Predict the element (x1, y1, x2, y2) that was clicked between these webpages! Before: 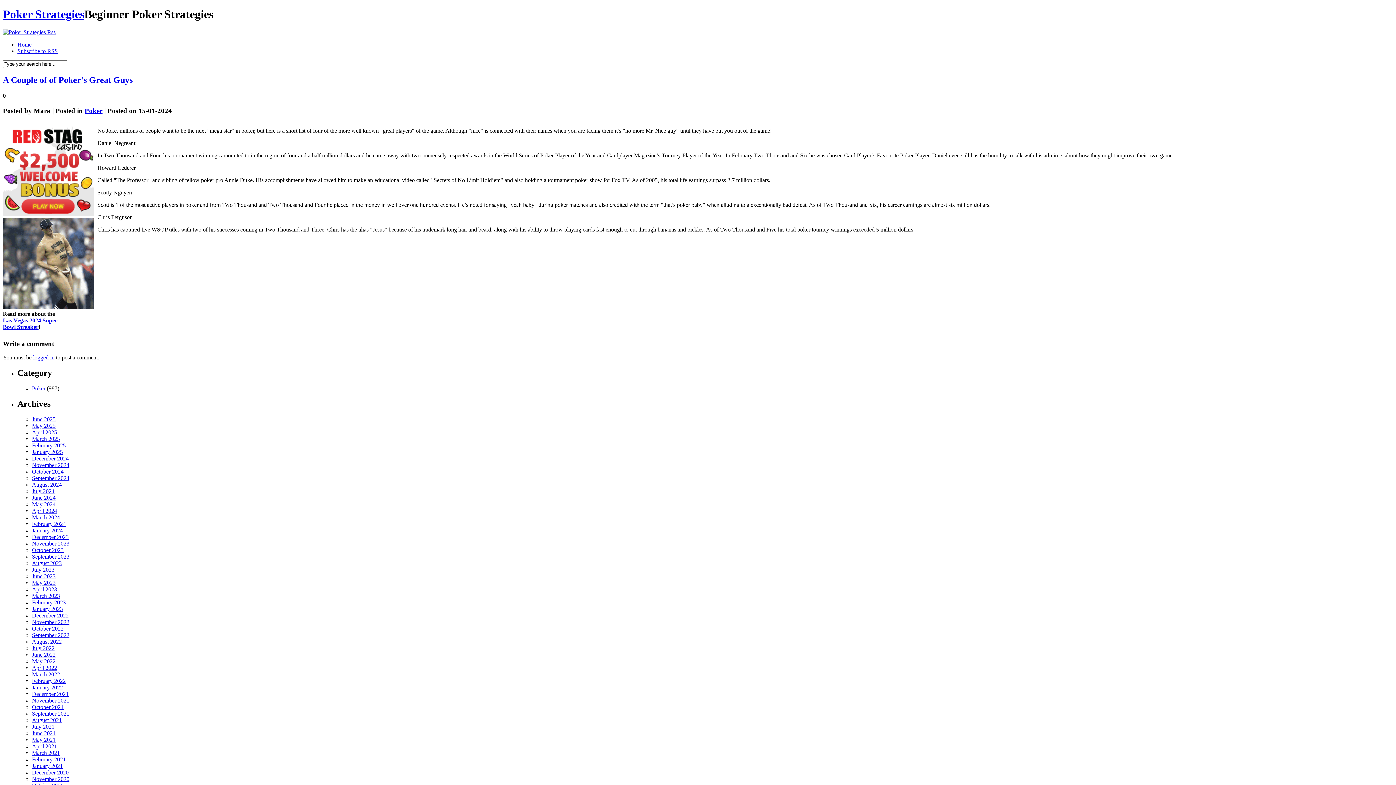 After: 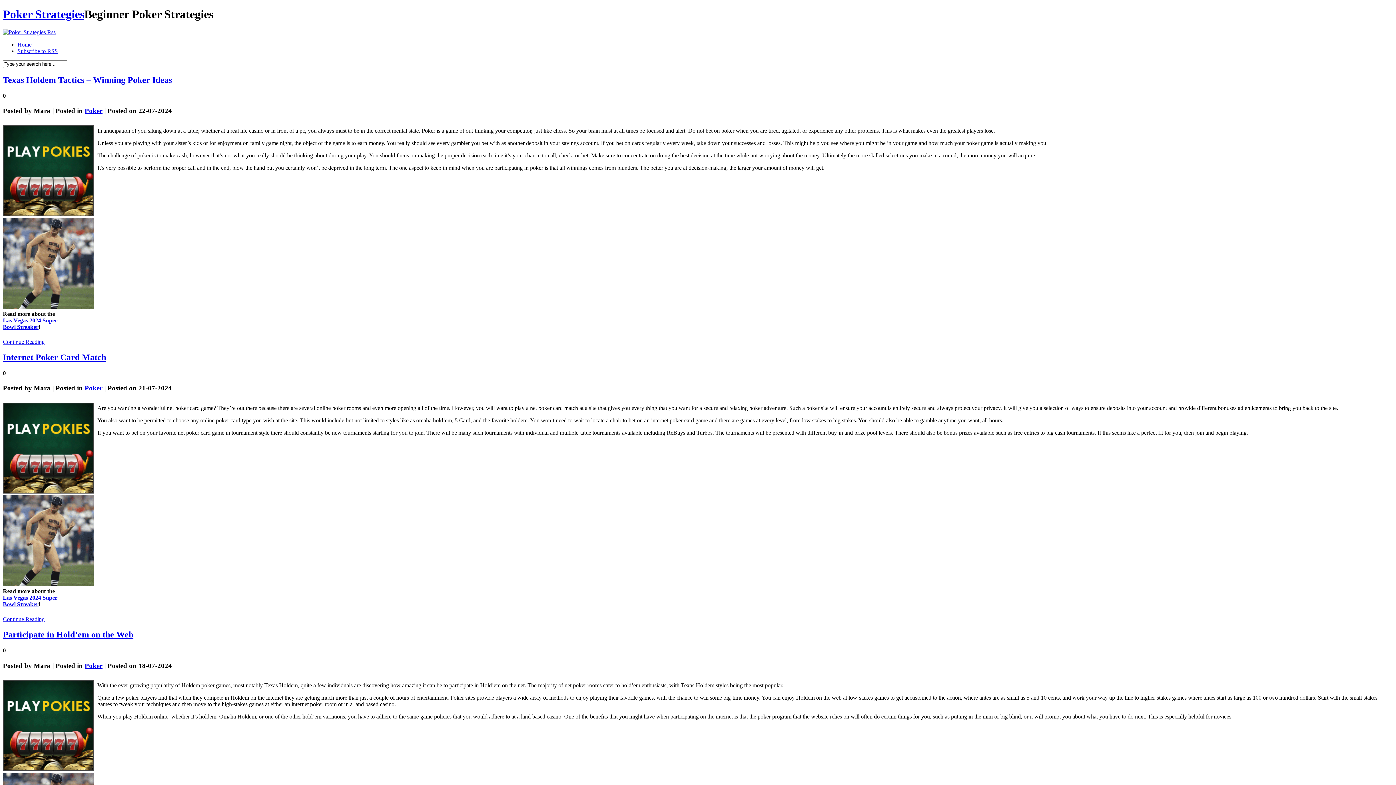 Action: label: July 2024 bbox: (32, 488, 54, 494)